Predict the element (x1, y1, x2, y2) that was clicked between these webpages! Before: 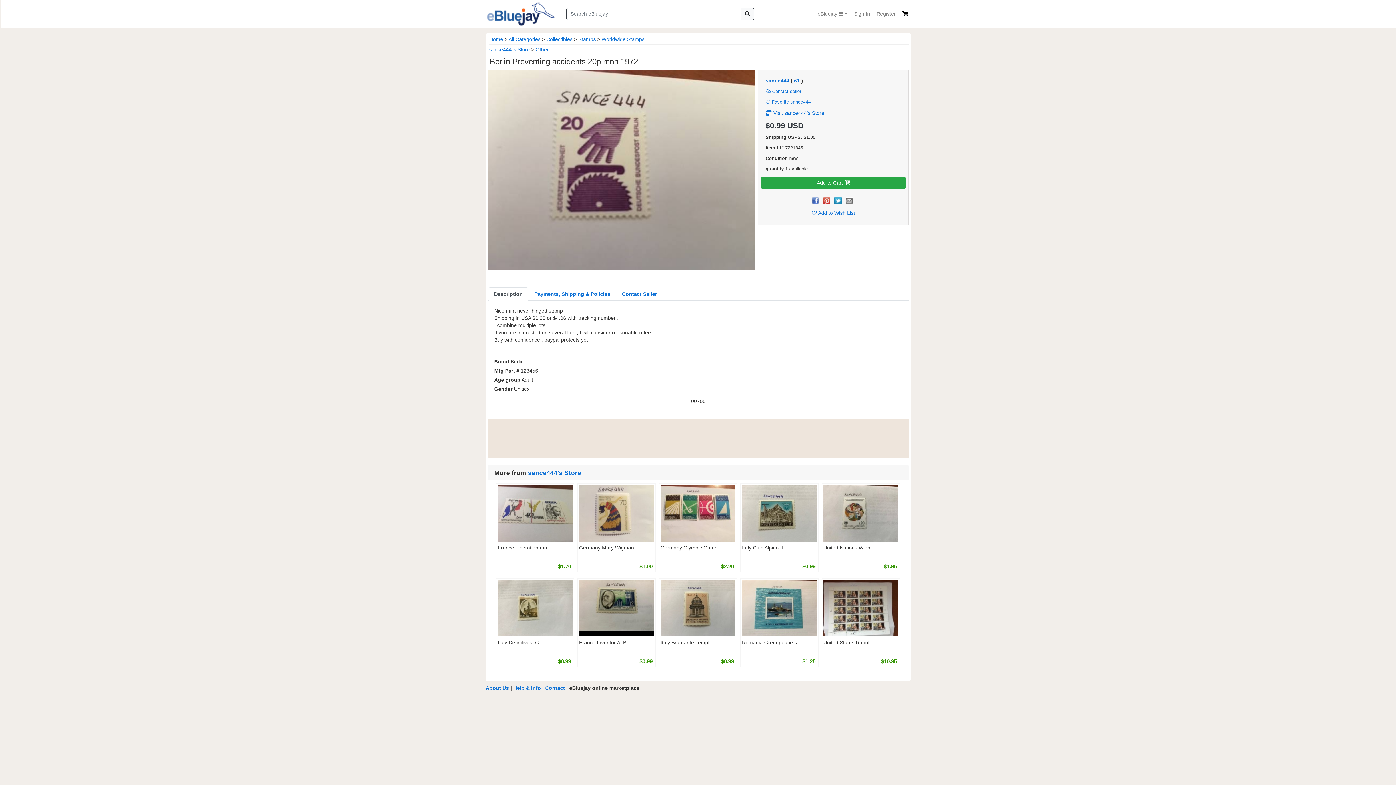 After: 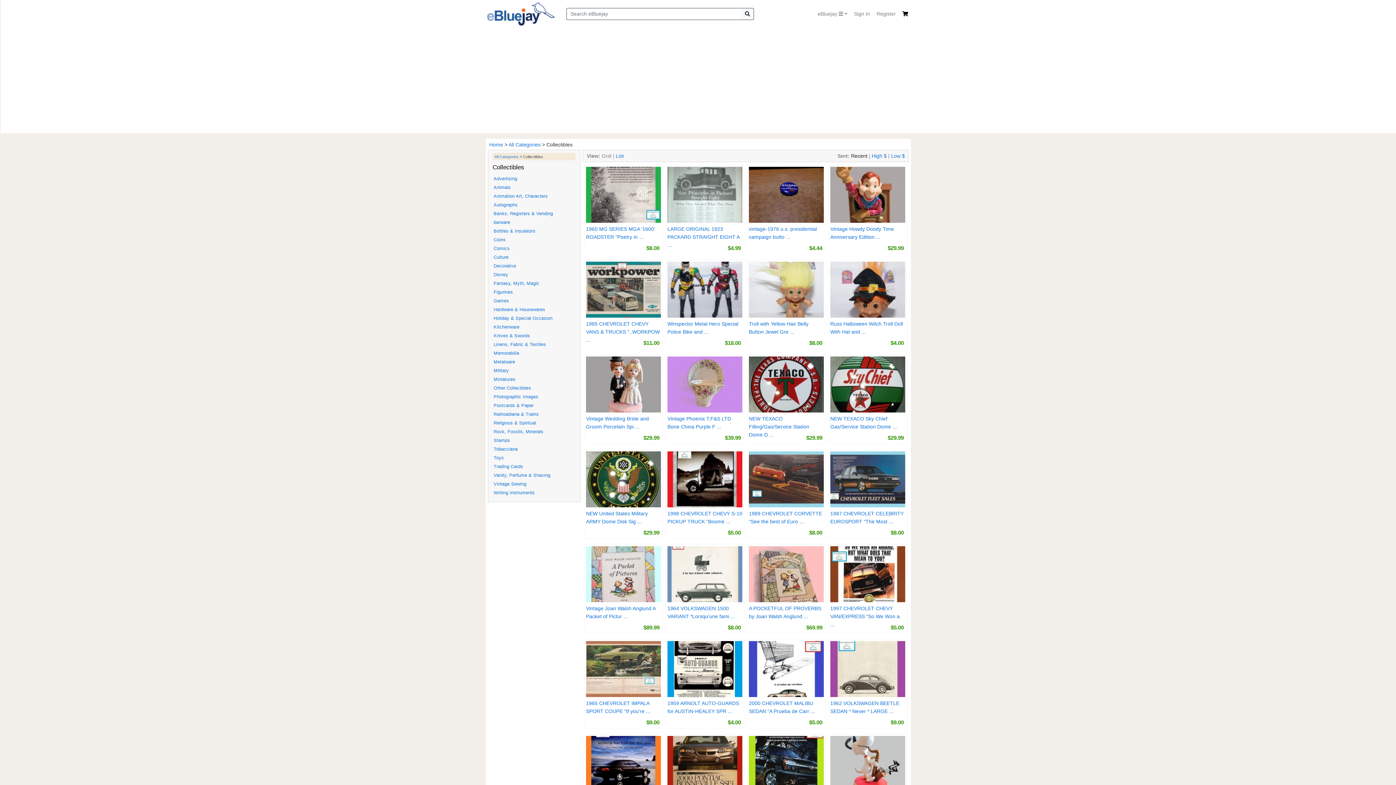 Action: bbox: (546, 36, 572, 42) label: Collectibles